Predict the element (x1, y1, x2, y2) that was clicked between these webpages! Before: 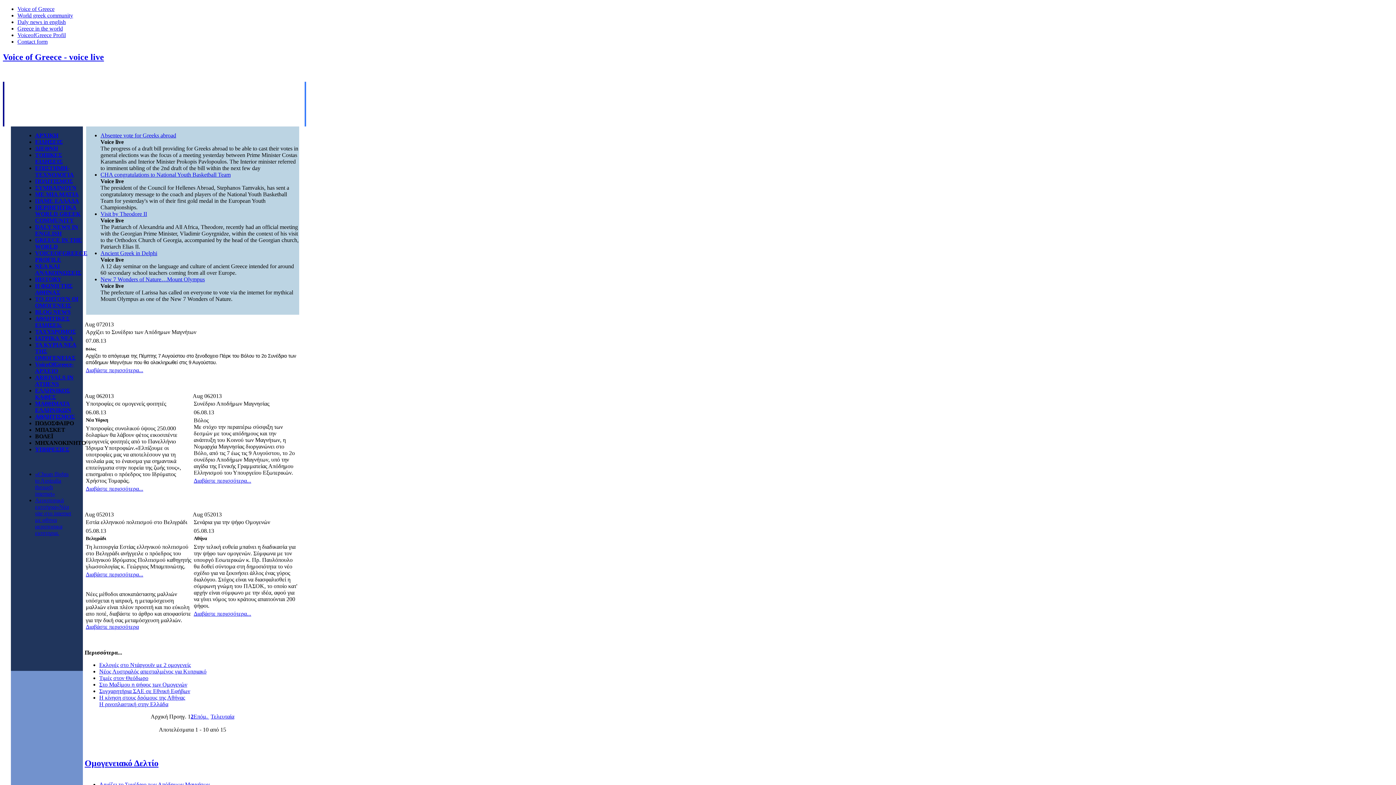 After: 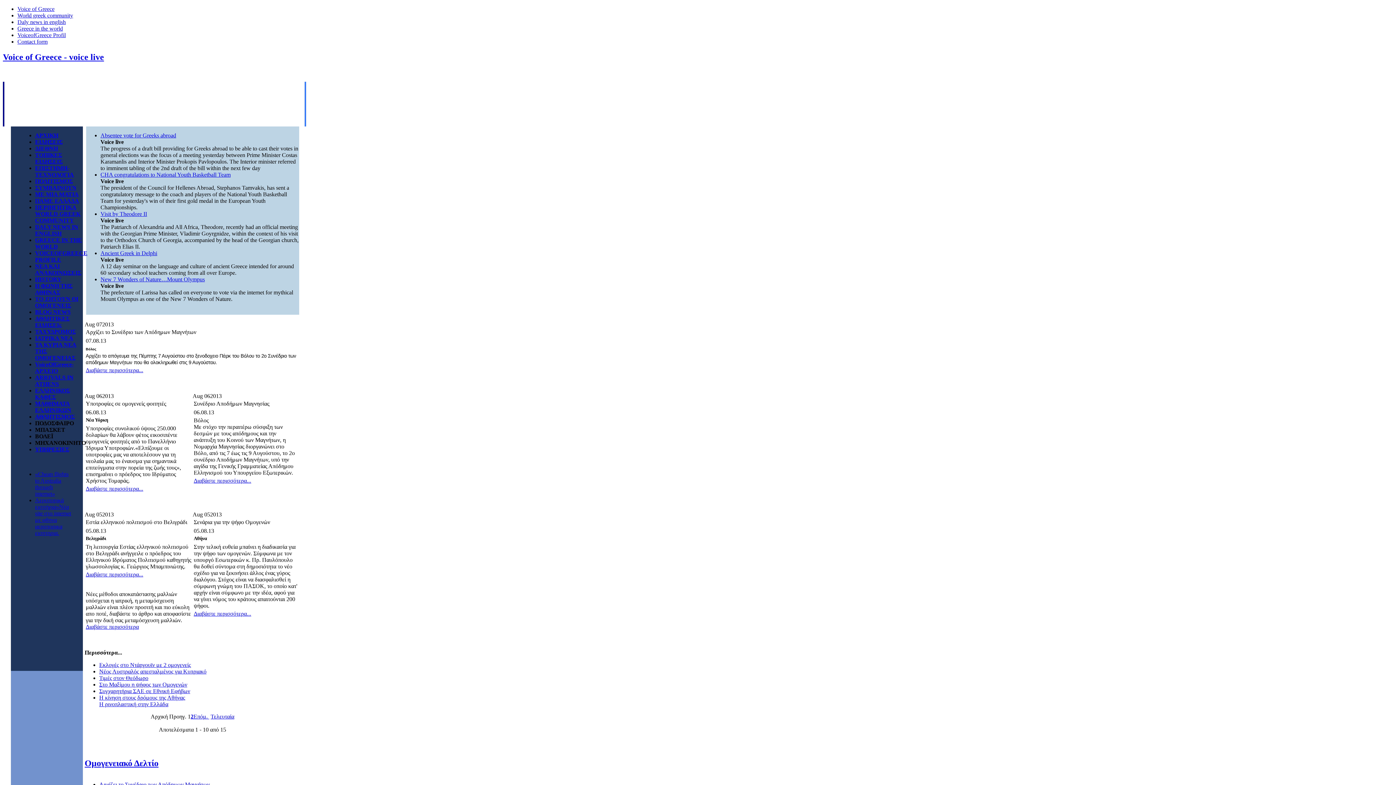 Action: label: Εκλογές στο Ντάργουϊν με 2 ομογενείς bbox: (99, 662, 190, 668)